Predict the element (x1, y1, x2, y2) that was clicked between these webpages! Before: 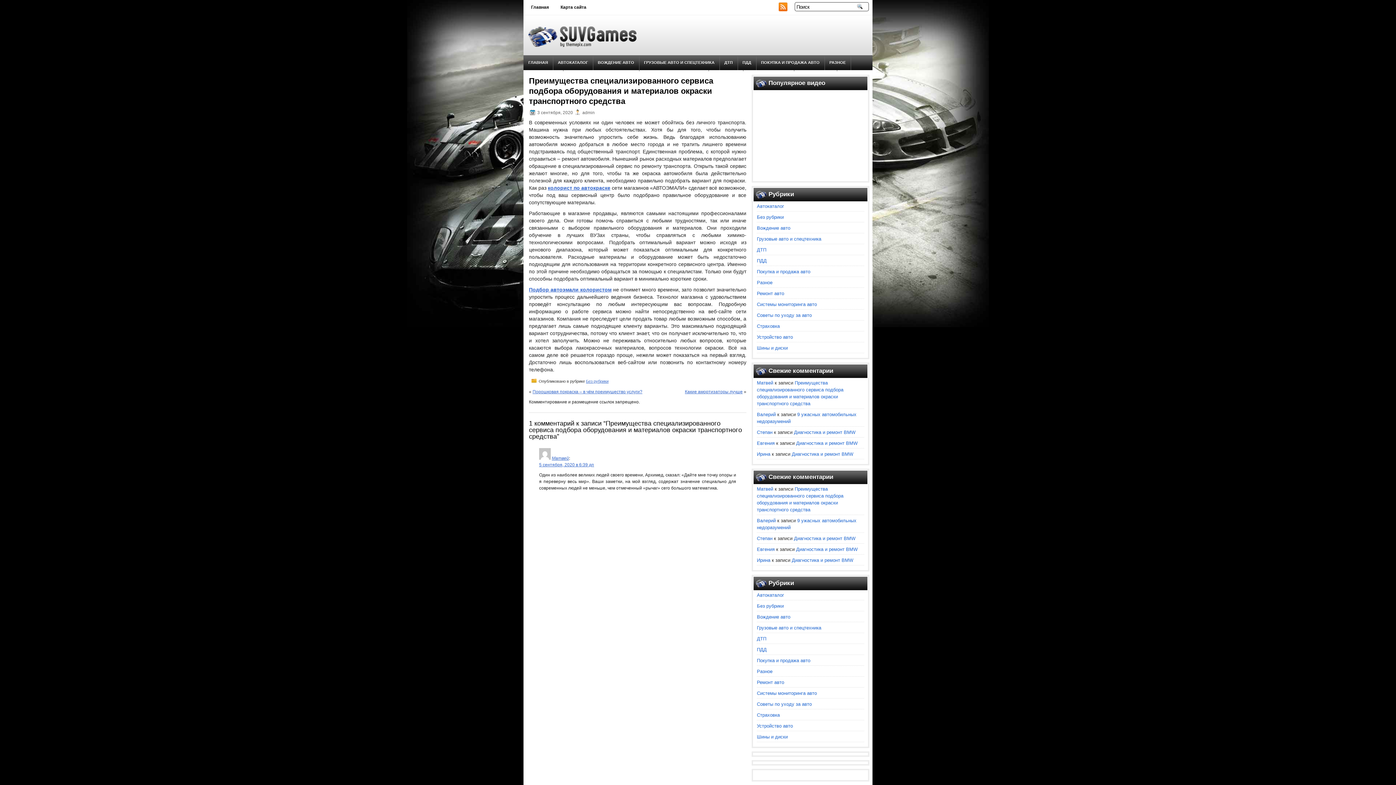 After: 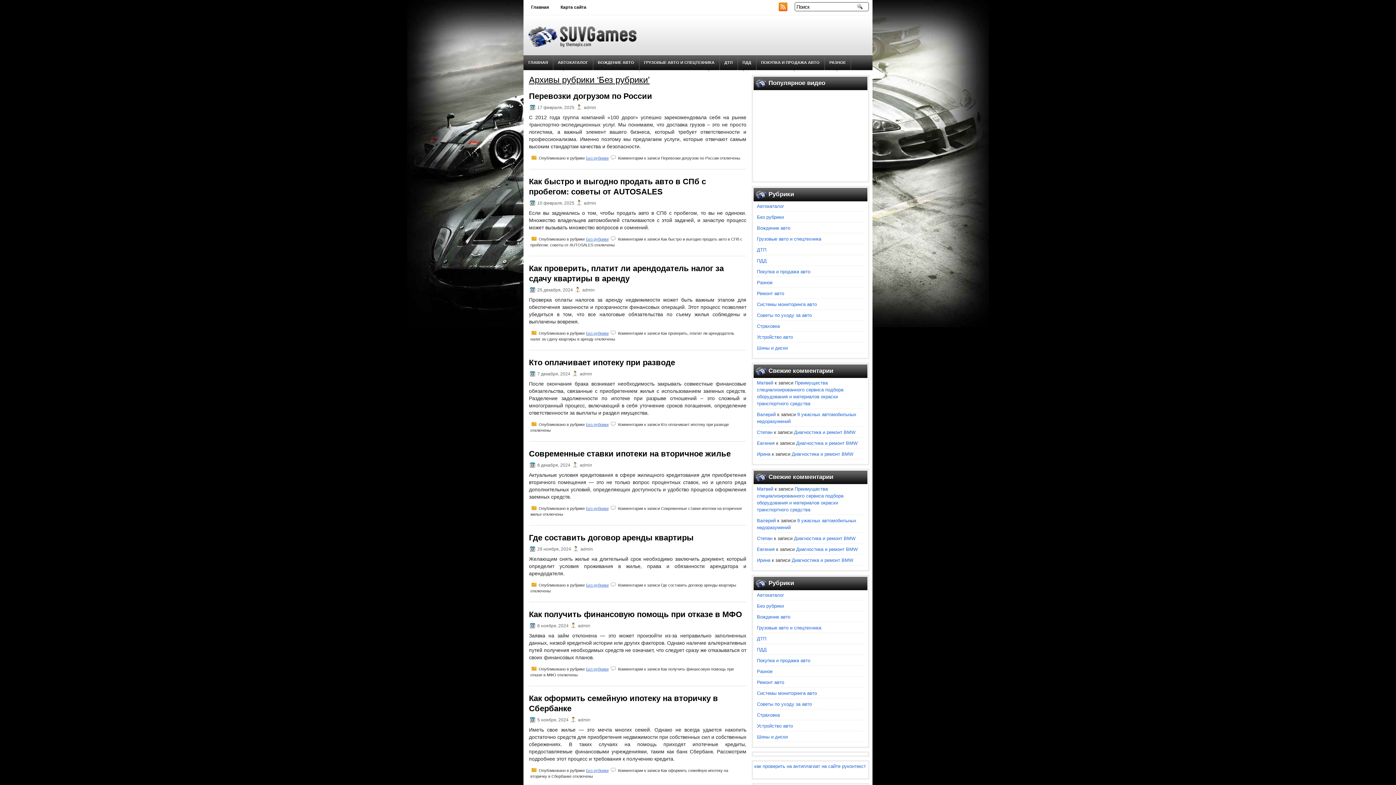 Action: label: Без рубрики bbox: (757, 214, 784, 220)